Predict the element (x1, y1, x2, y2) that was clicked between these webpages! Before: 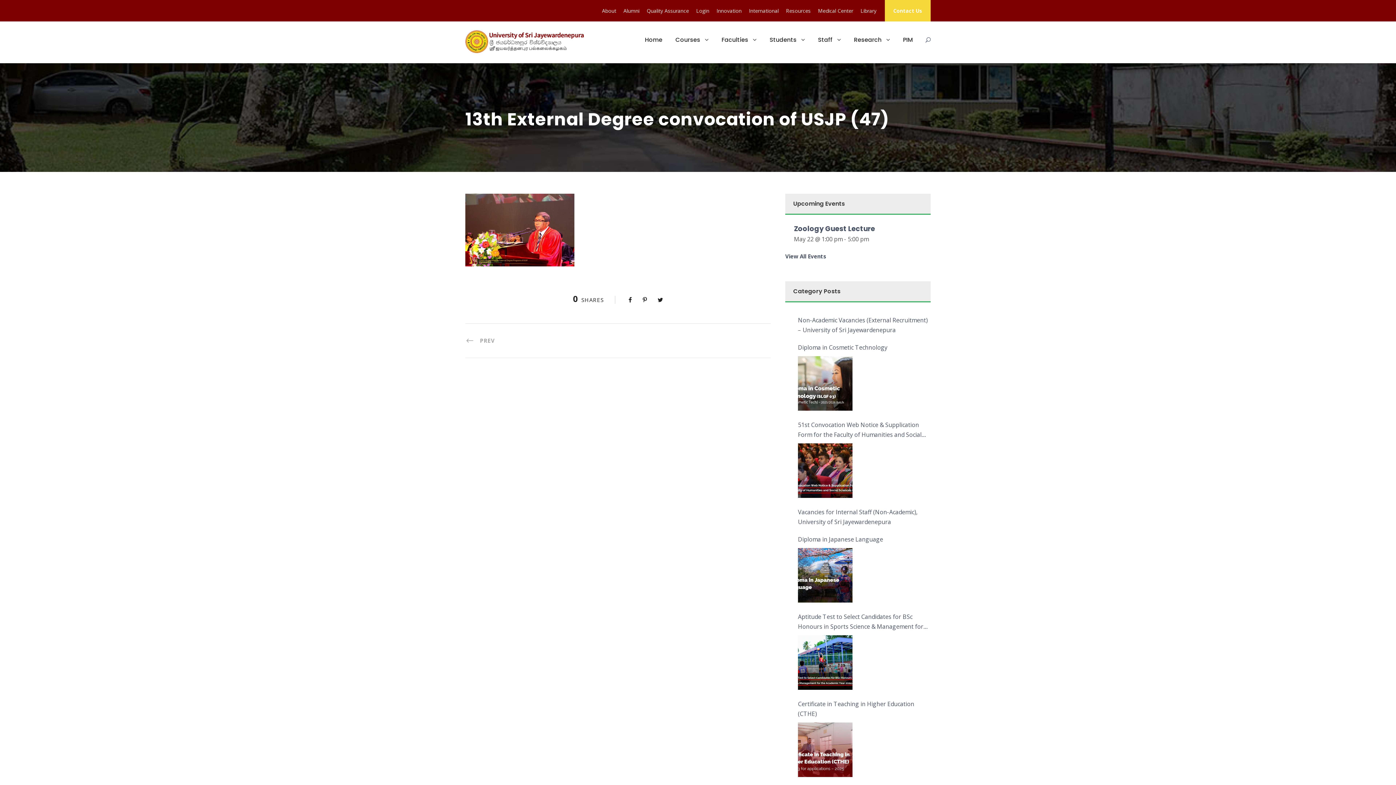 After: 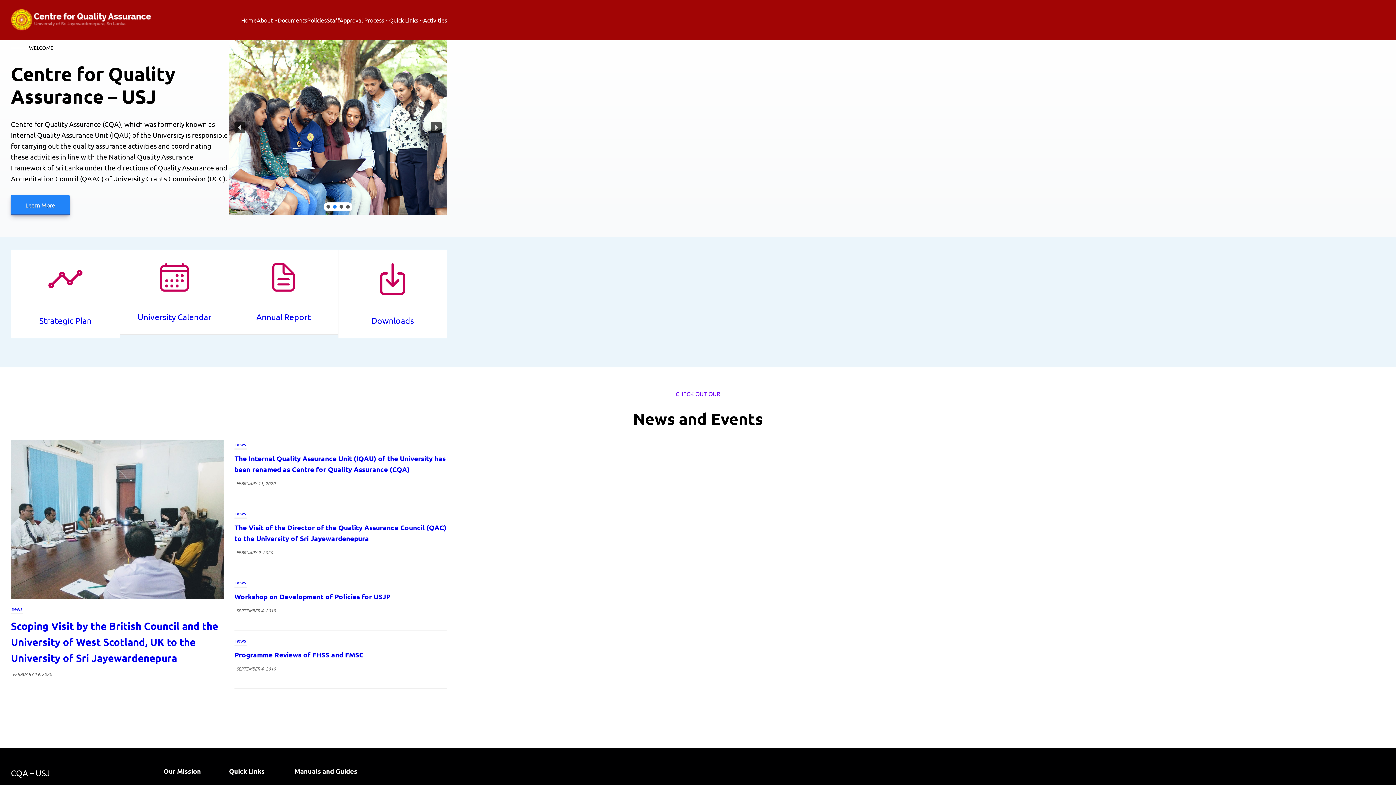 Action: label: Quality Assurance bbox: (646, 7, 689, 20)